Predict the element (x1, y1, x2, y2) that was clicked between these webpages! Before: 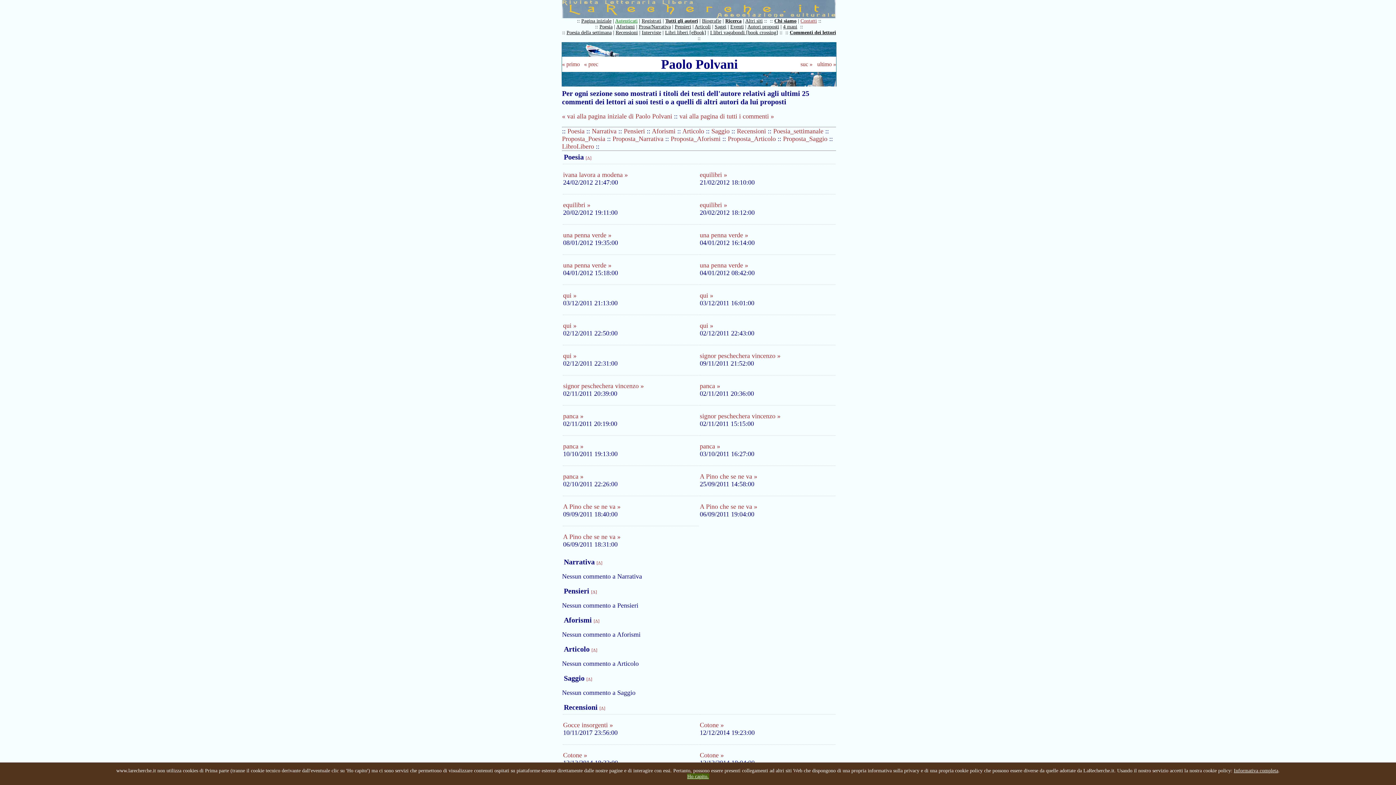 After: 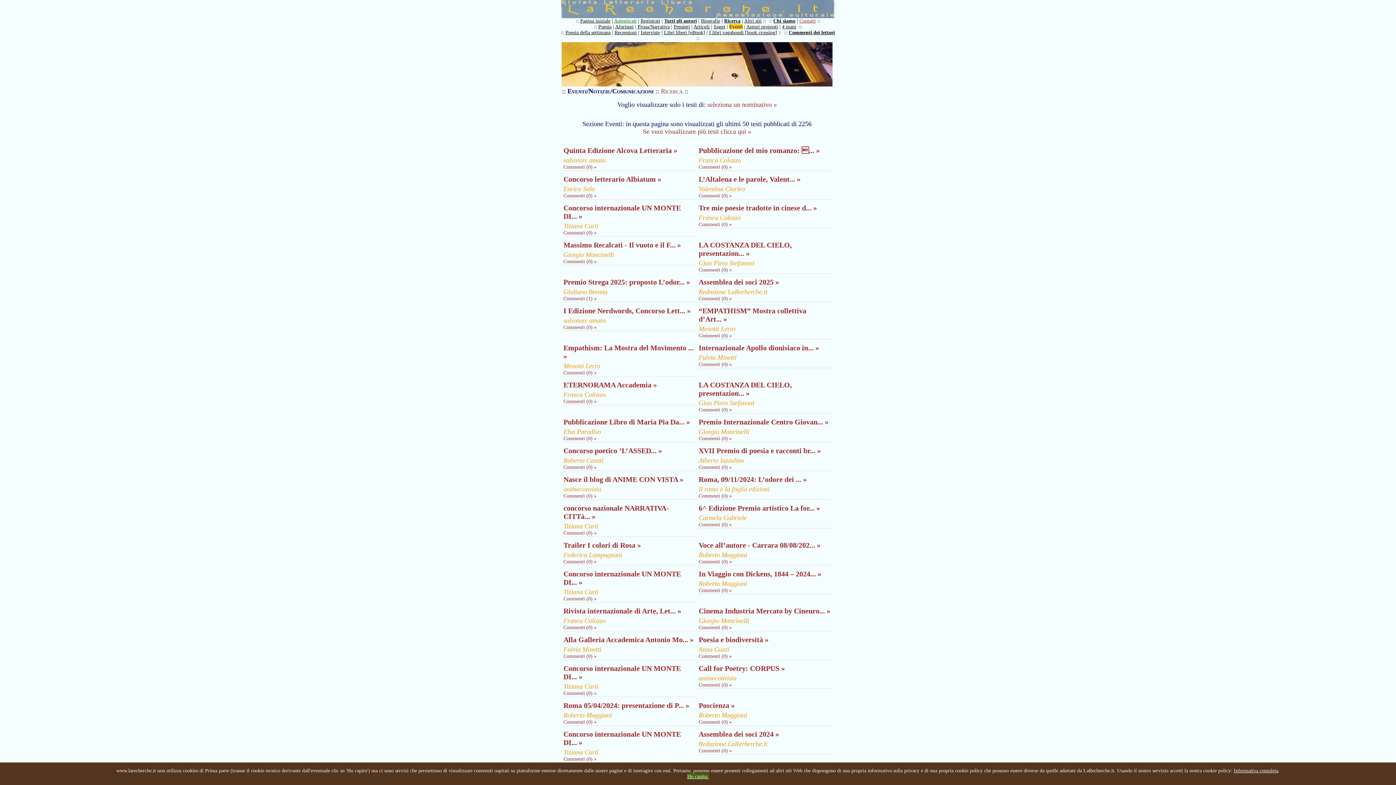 Action: bbox: (730, 24, 744, 29) label: Eventi